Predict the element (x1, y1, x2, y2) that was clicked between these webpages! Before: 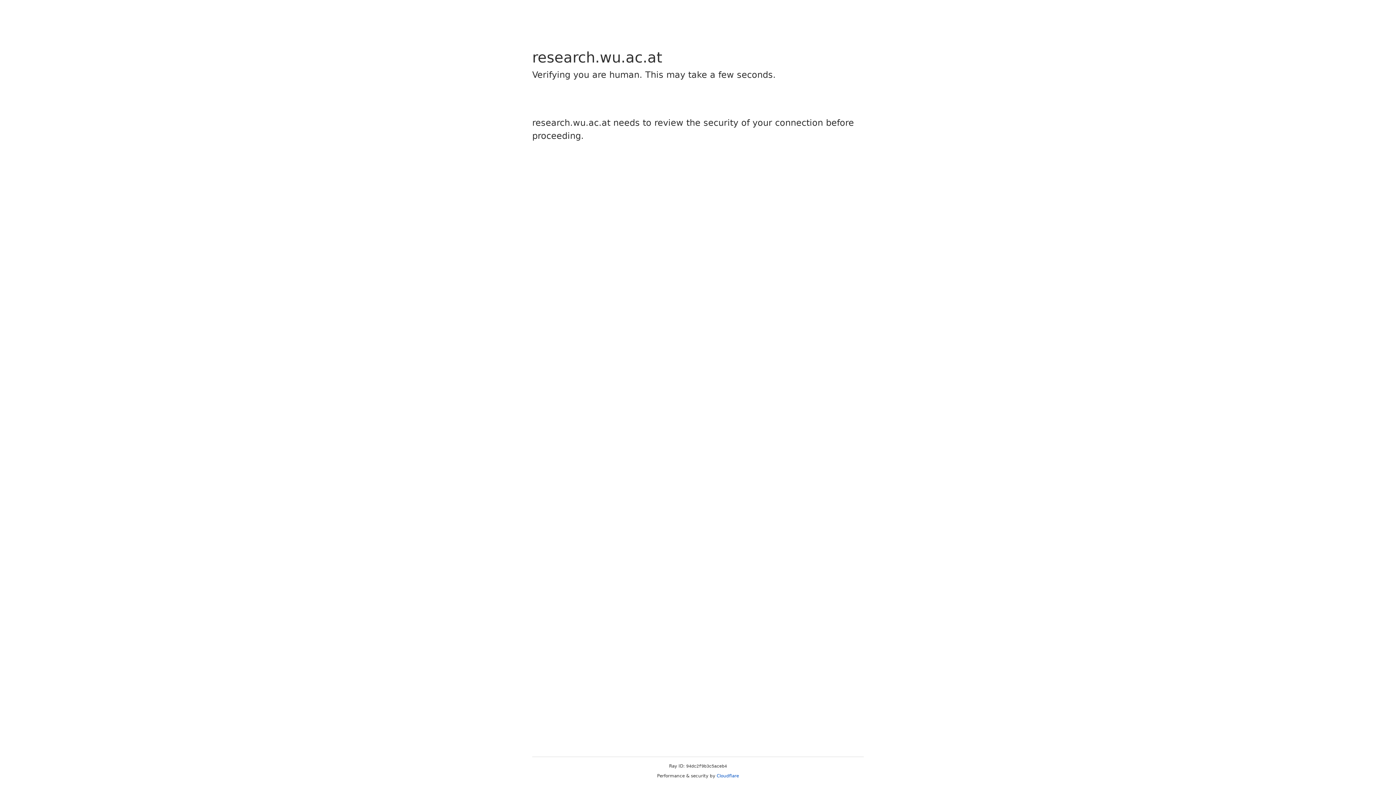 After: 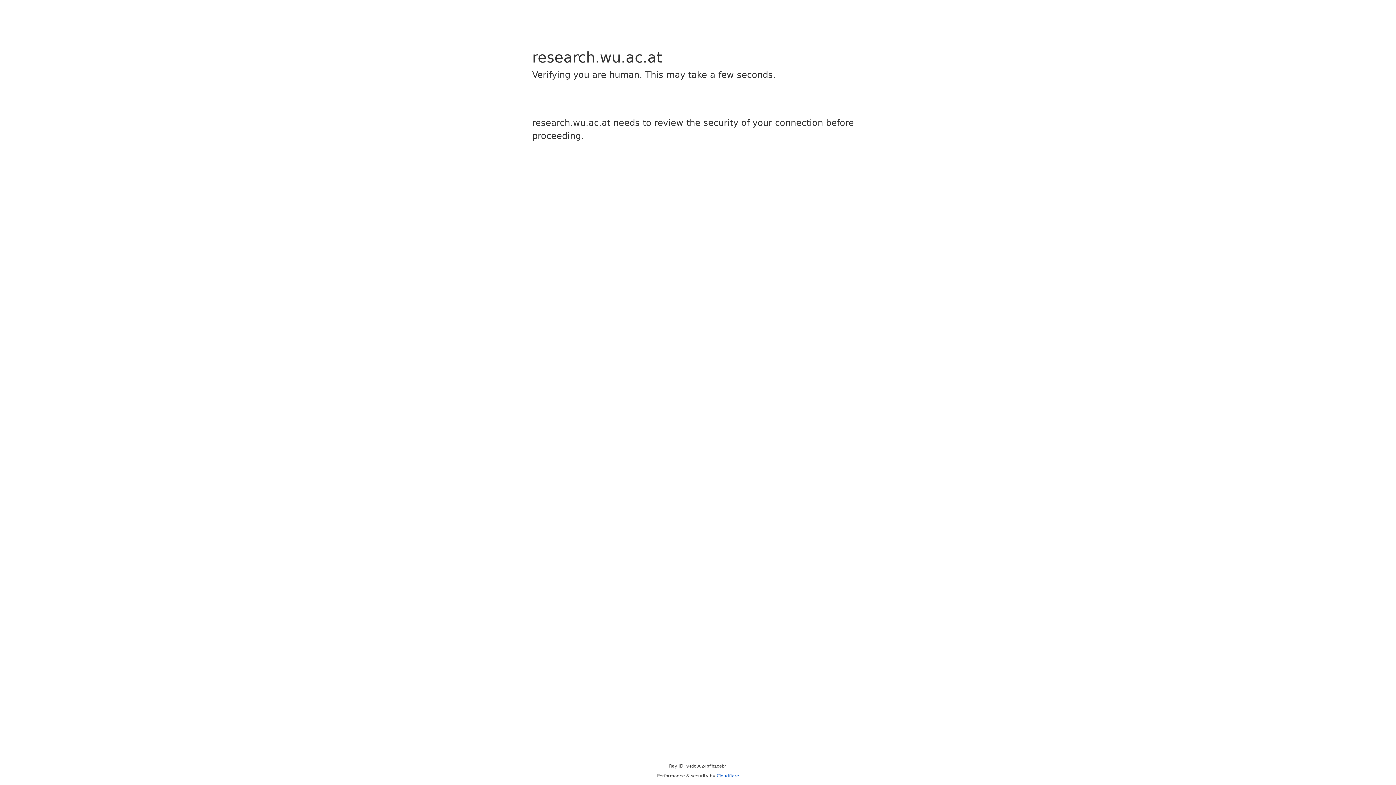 Action: bbox: (716, 773, 739, 778) label: Cloudflare